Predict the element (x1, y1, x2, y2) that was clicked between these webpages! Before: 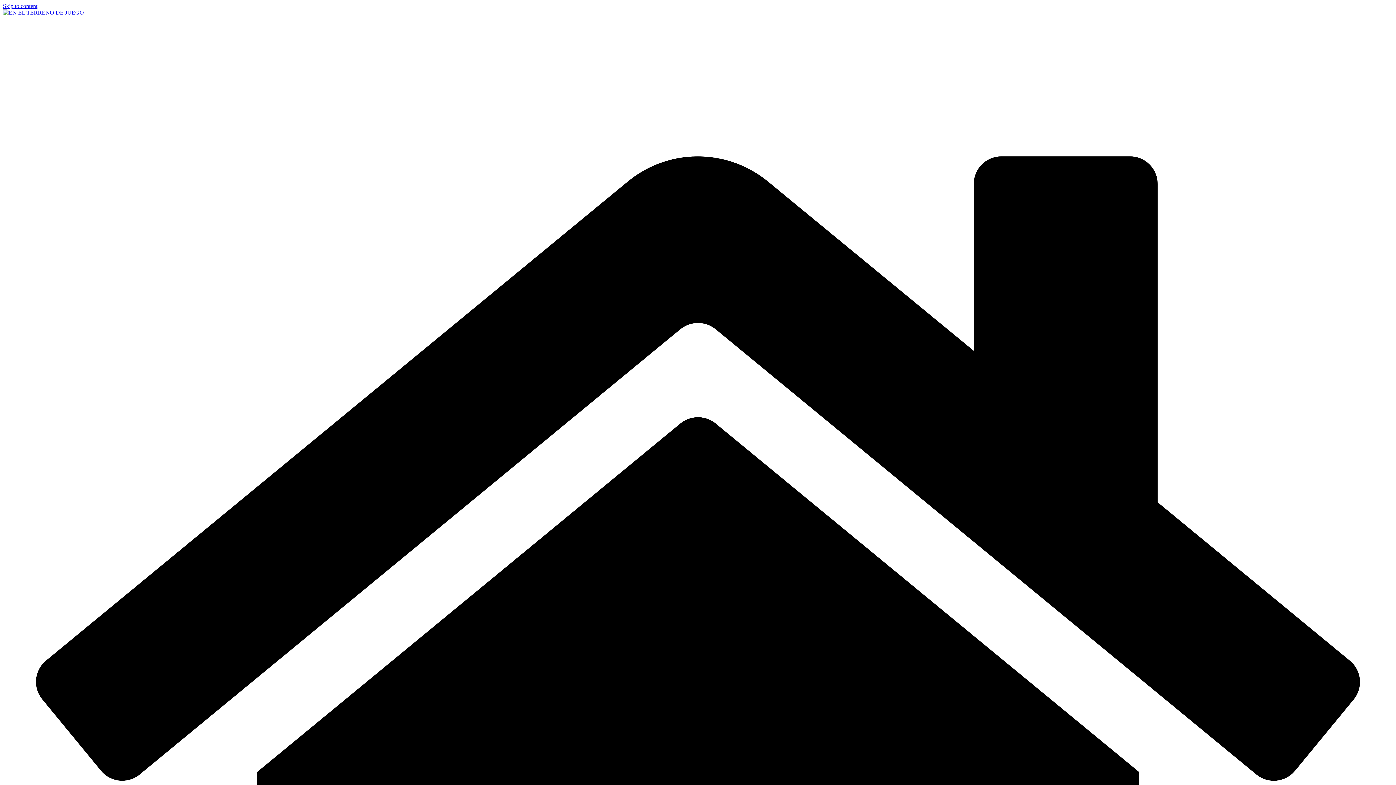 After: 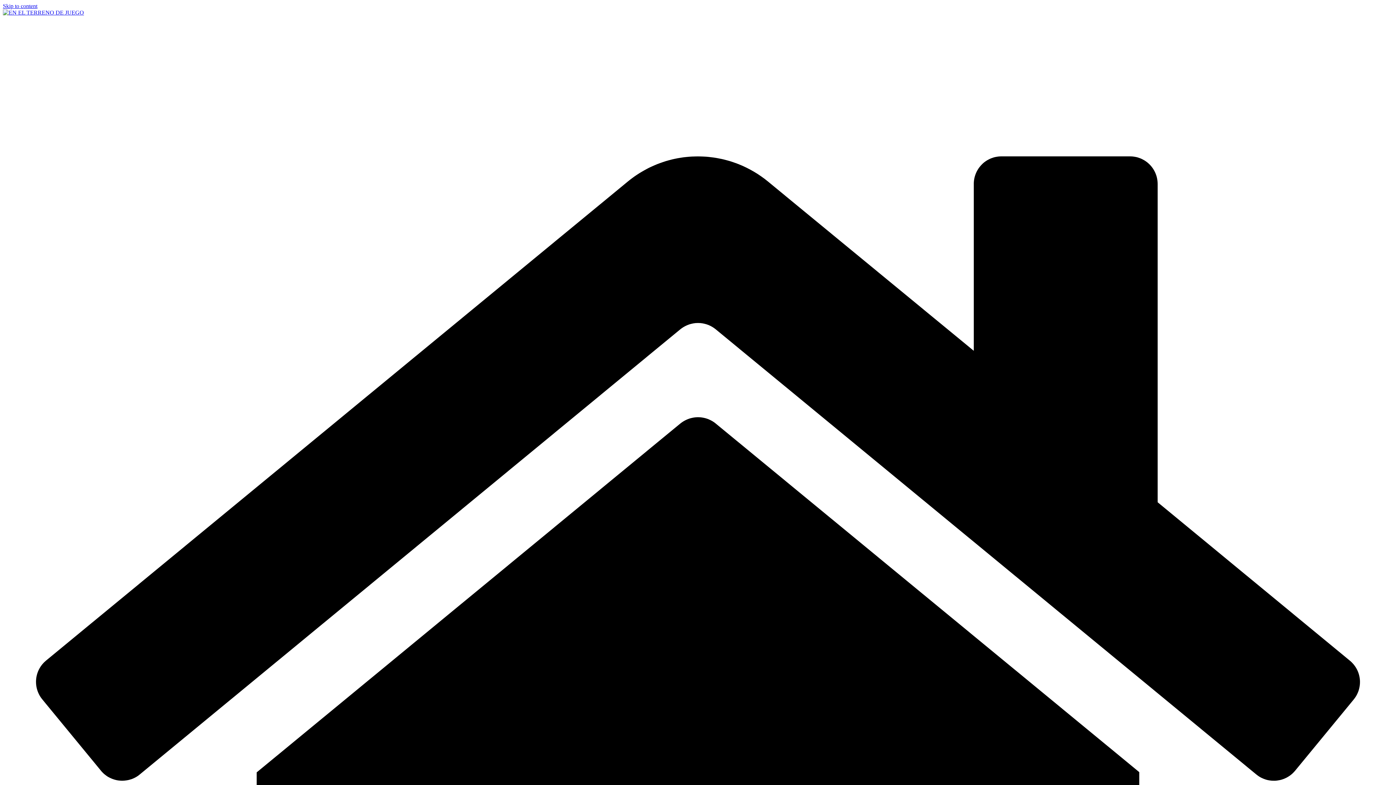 Action: label: Skip to content bbox: (2, 2, 37, 9)